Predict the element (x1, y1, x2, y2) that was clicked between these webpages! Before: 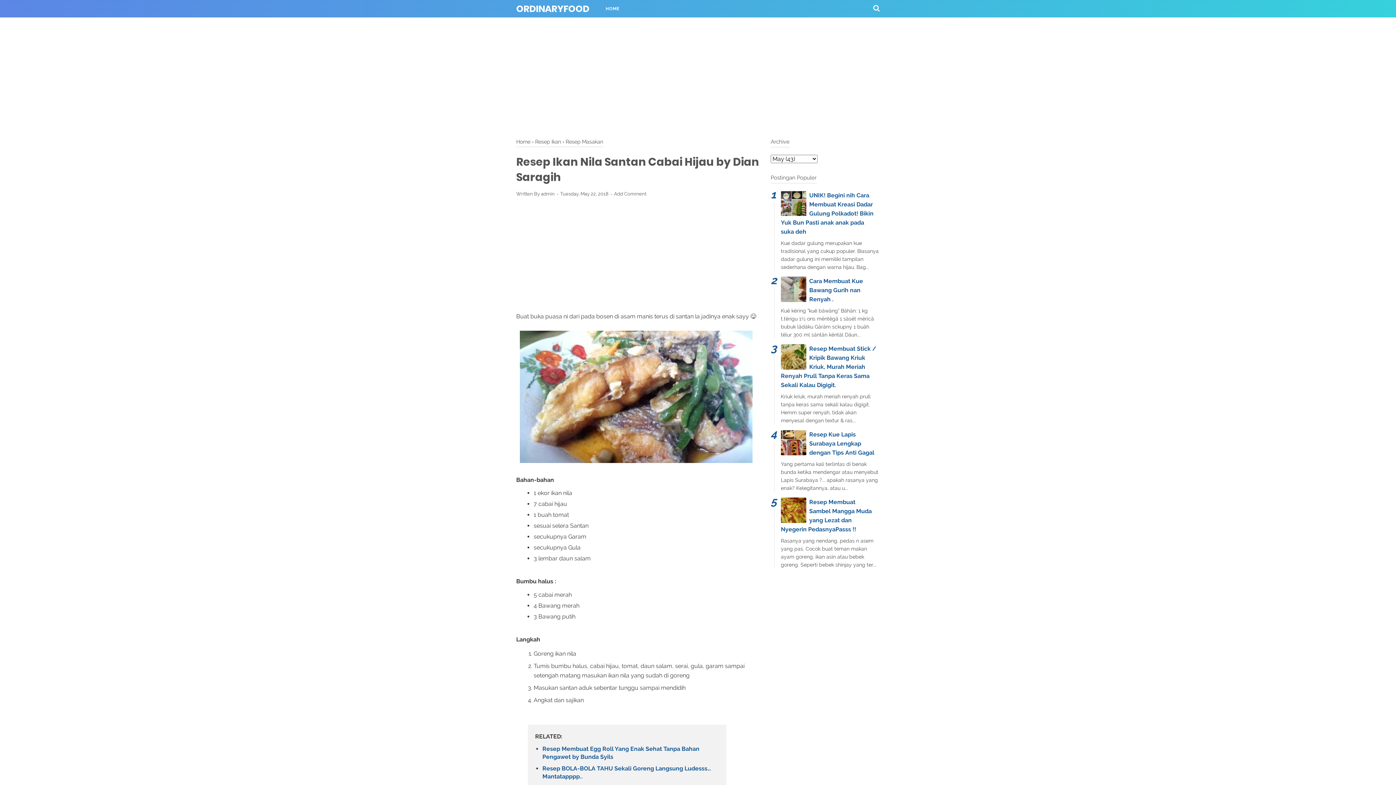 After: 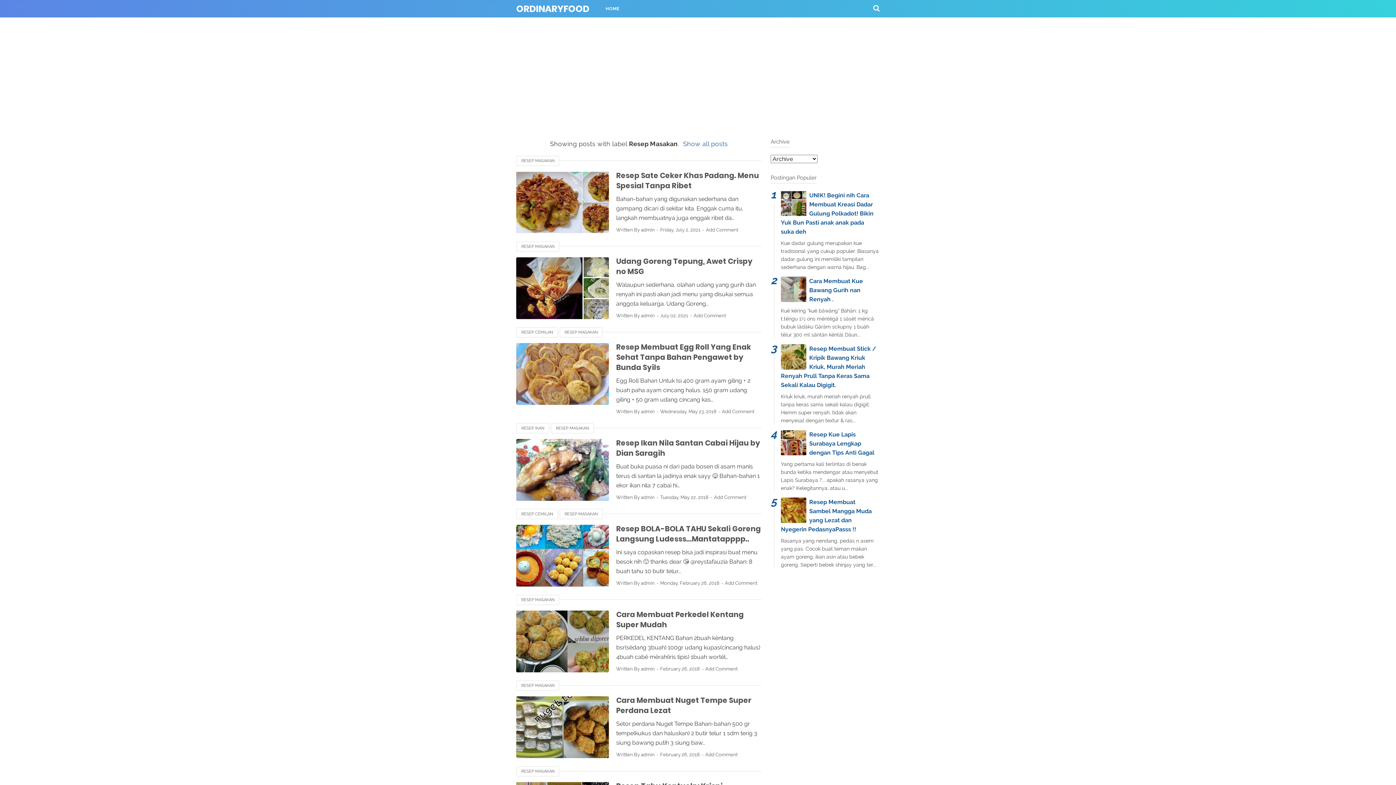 Action: label: Resep Masakan bbox: (565, 138, 603, 144)